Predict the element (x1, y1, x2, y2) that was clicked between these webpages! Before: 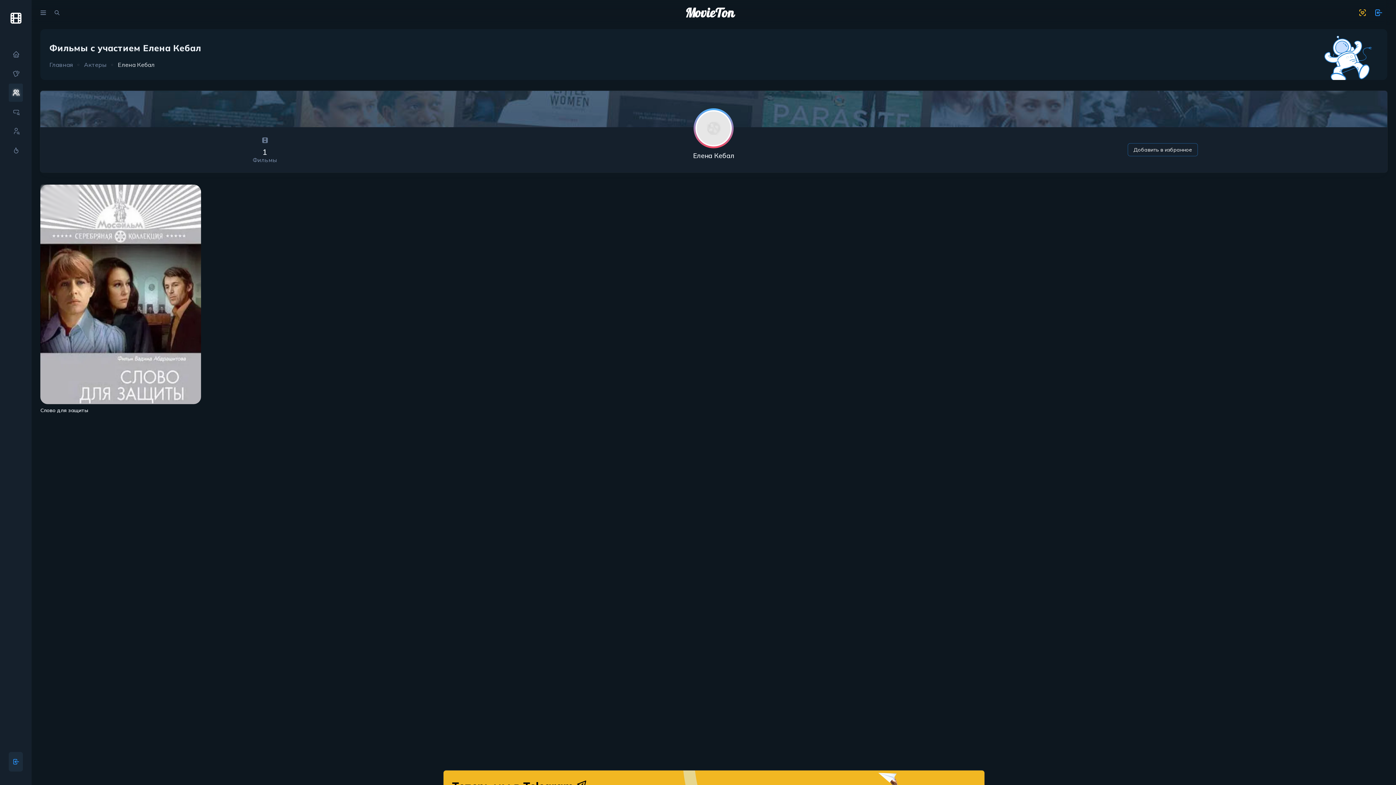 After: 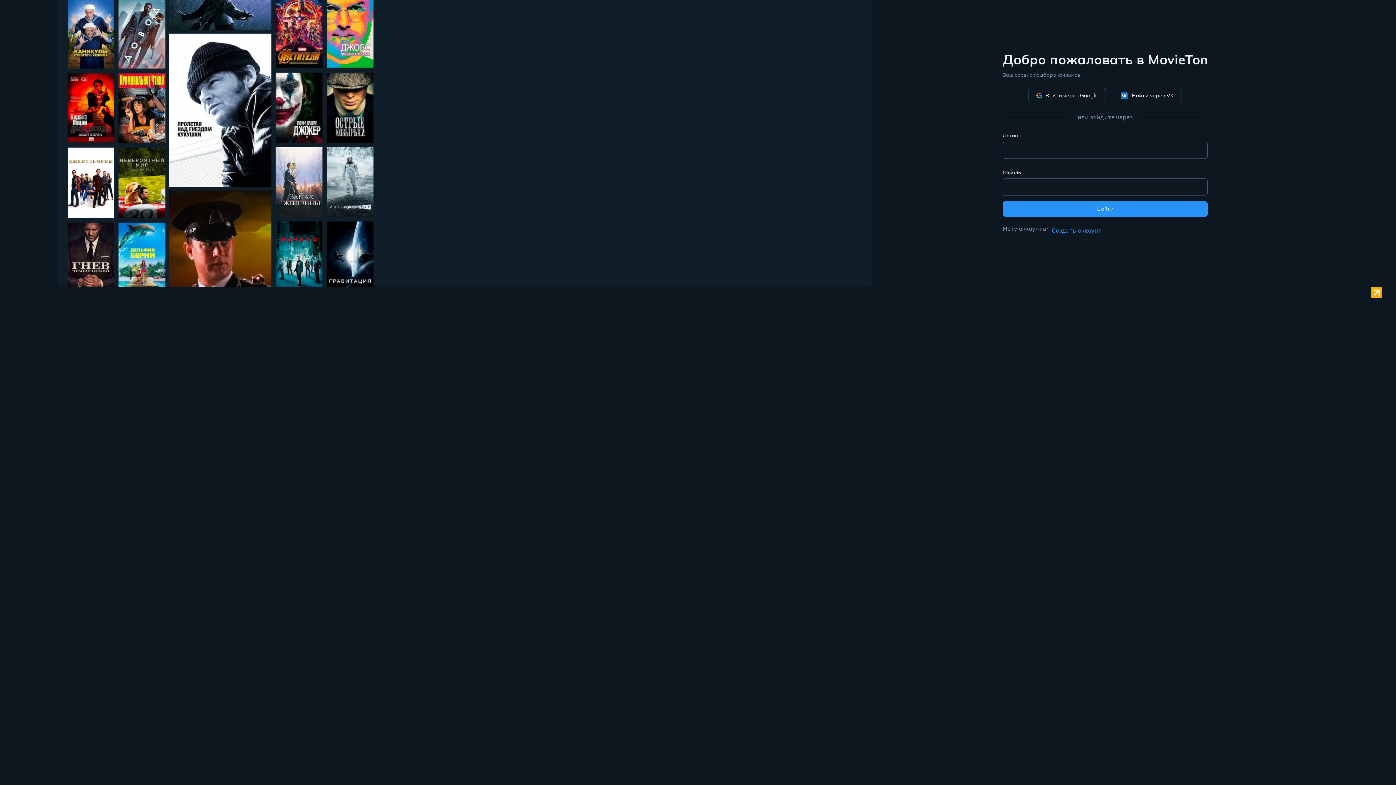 Action: bbox: (1370, 4, 1387, 21) label: show 11 new notifications